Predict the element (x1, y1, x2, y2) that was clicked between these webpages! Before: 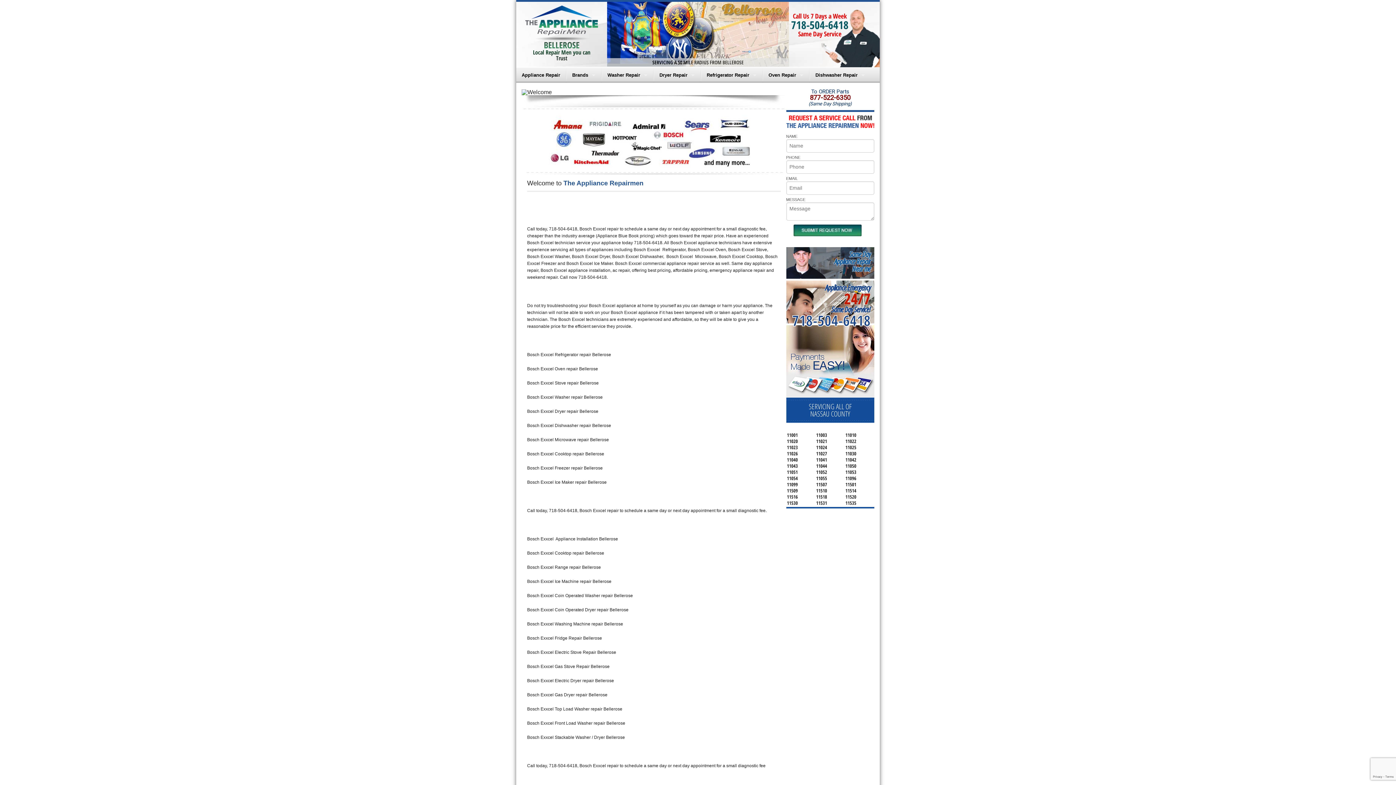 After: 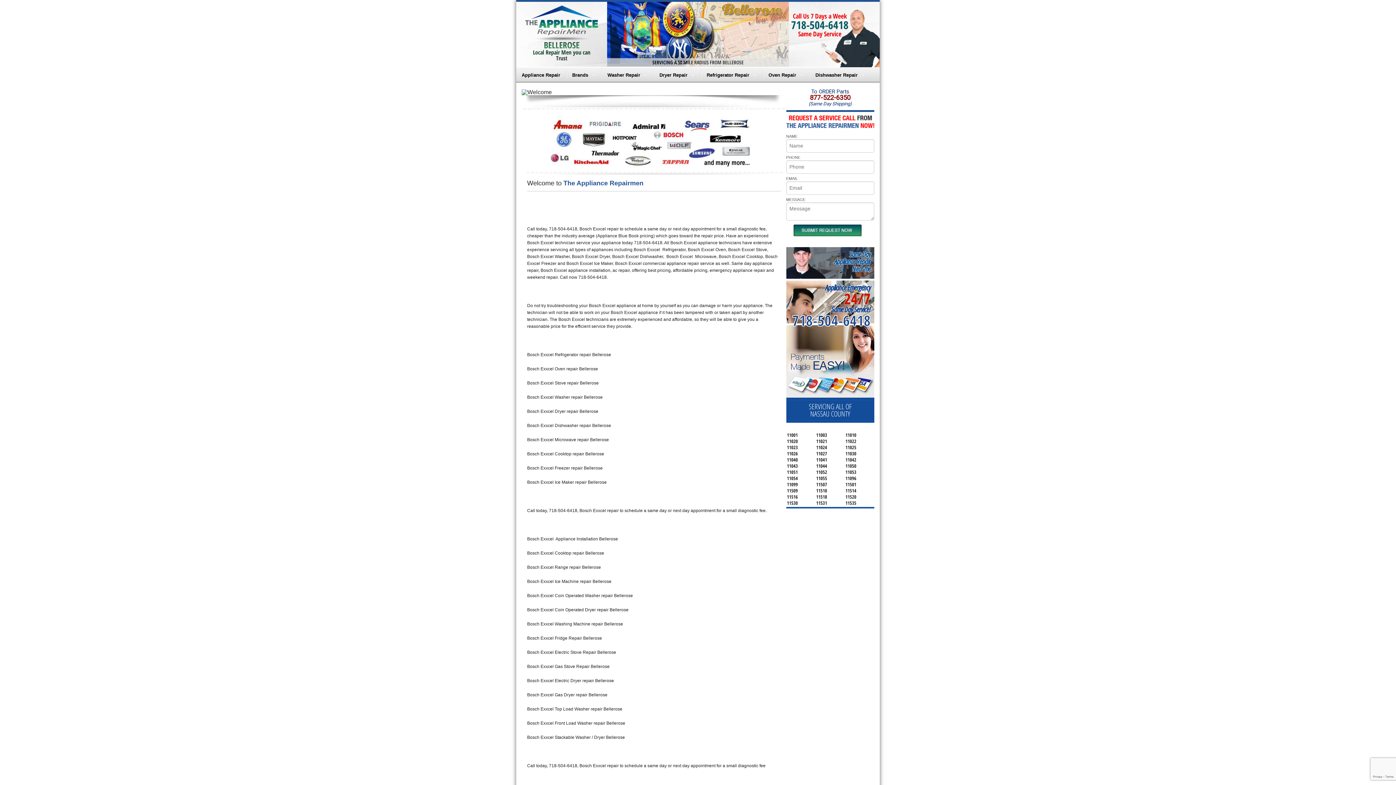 Action: label: 718-504-6418 bbox: (791, 17, 848, 32)